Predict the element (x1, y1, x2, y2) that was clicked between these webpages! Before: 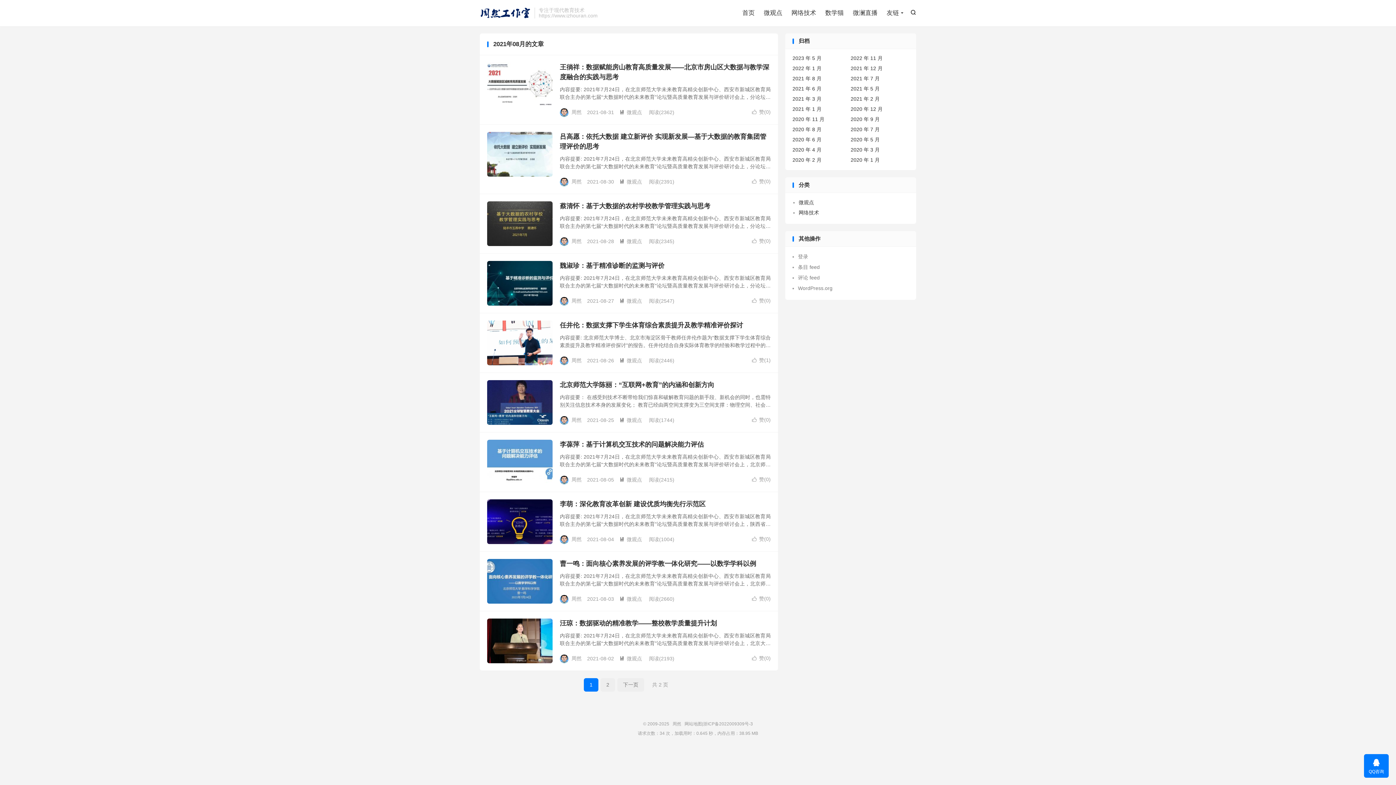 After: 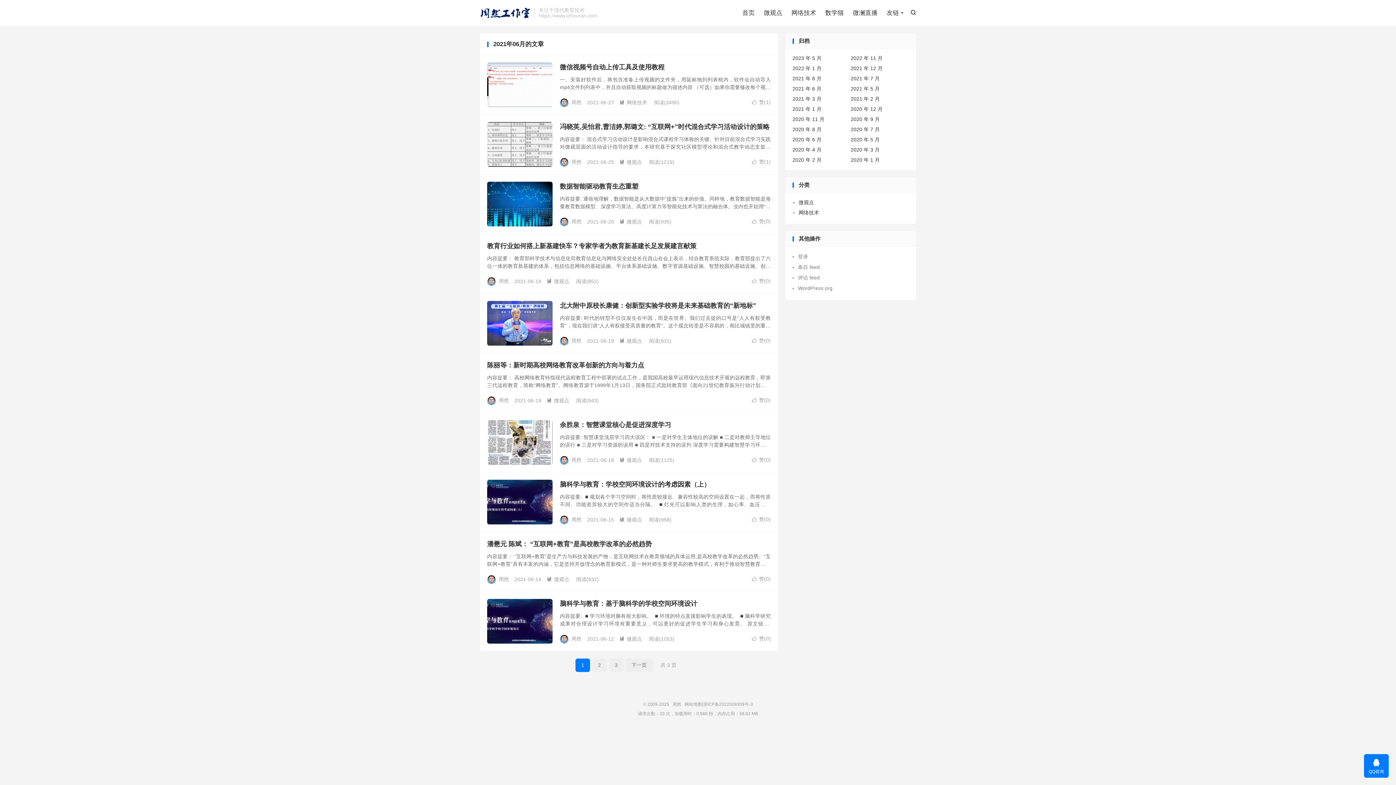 Action: label: 2021 年 6 月 bbox: (792, 85, 821, 91)